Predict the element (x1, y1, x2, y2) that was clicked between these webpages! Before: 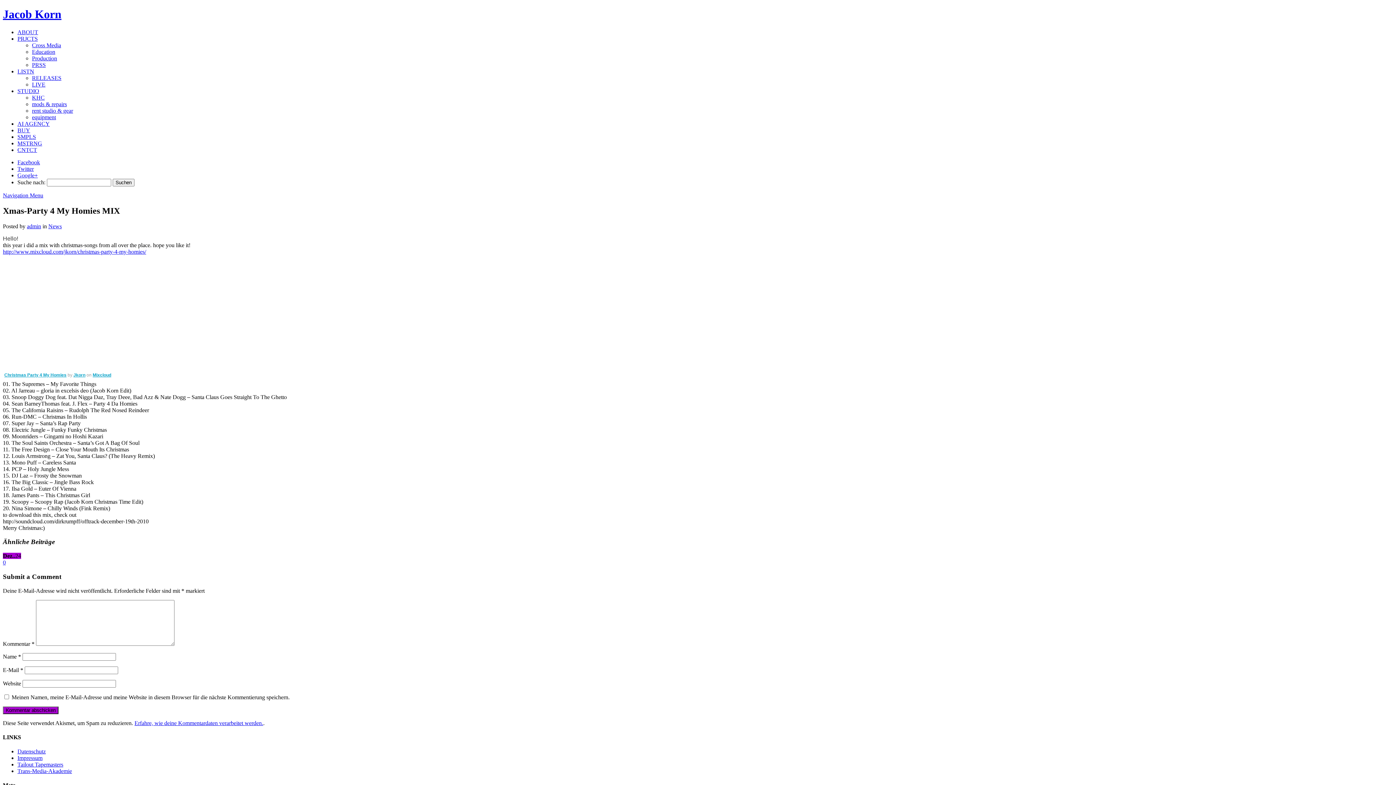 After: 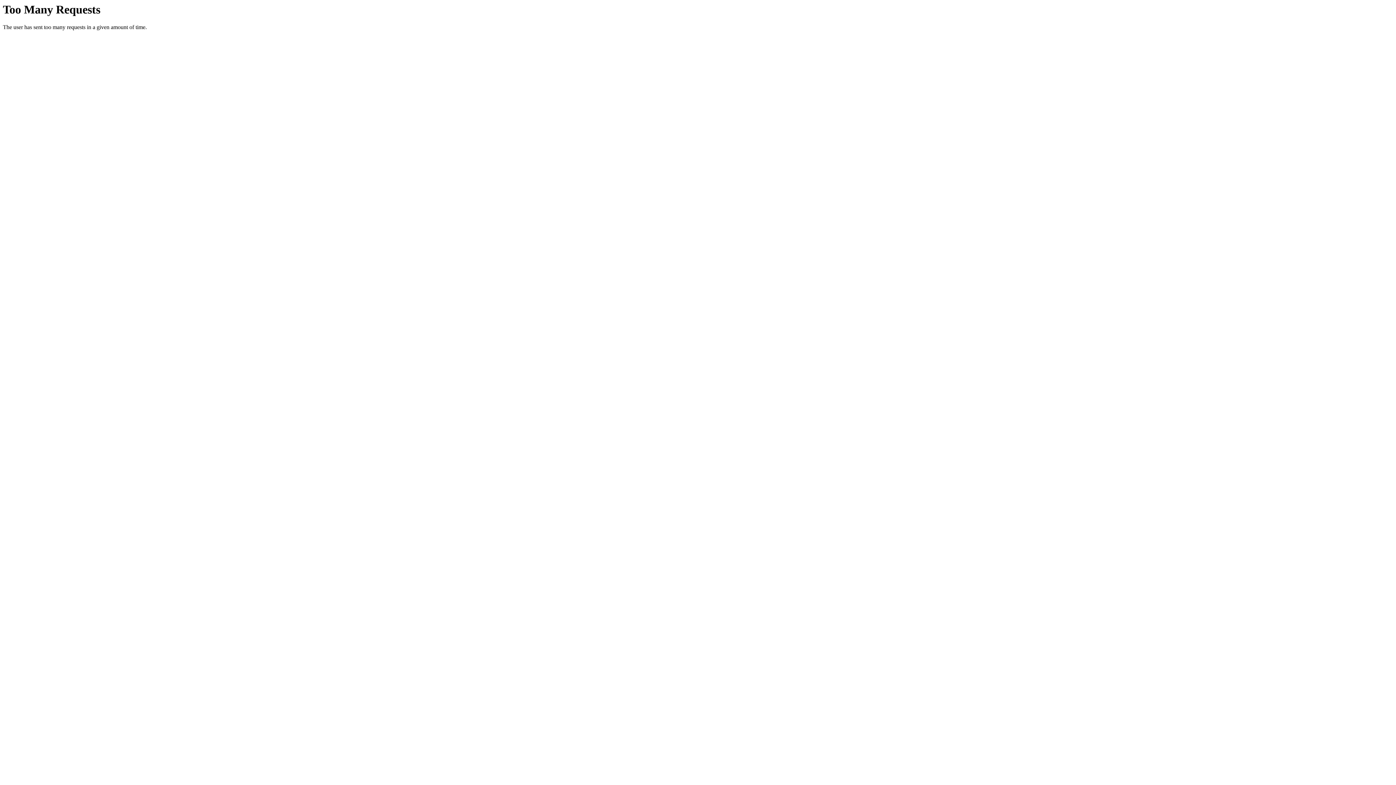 Action: bbox: (17, 29, 38, 35) label: ABOUT